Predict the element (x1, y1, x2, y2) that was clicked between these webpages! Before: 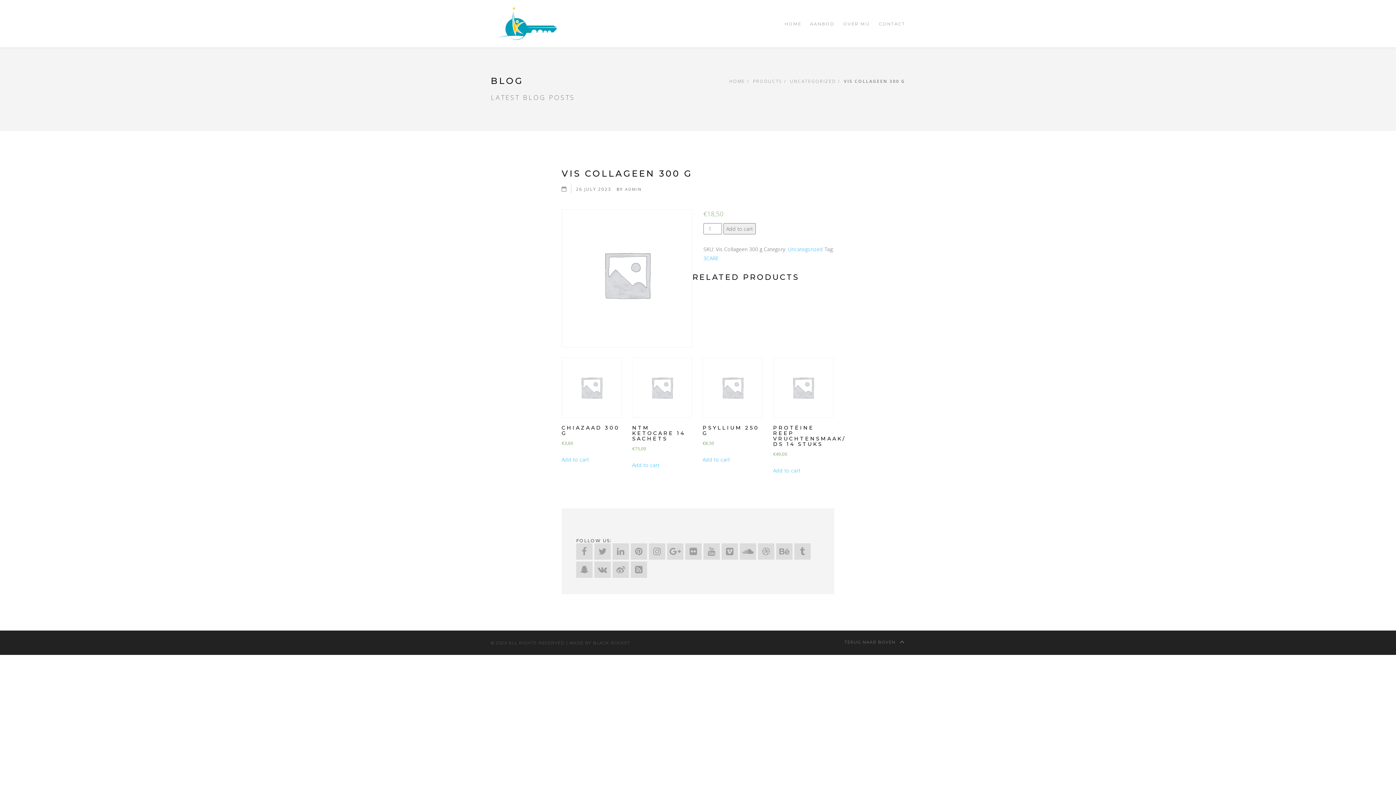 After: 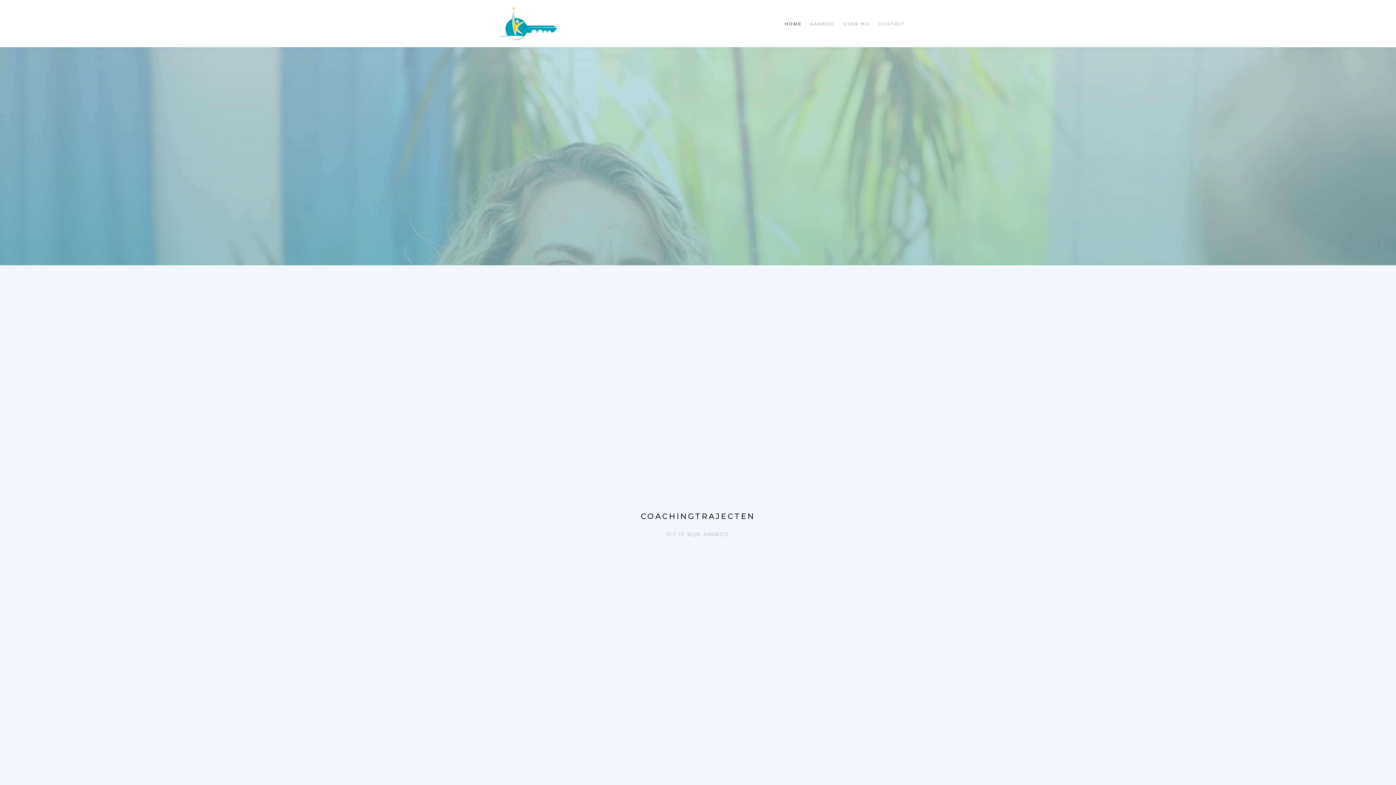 Action: bbox: (490, 5, 563, 41)